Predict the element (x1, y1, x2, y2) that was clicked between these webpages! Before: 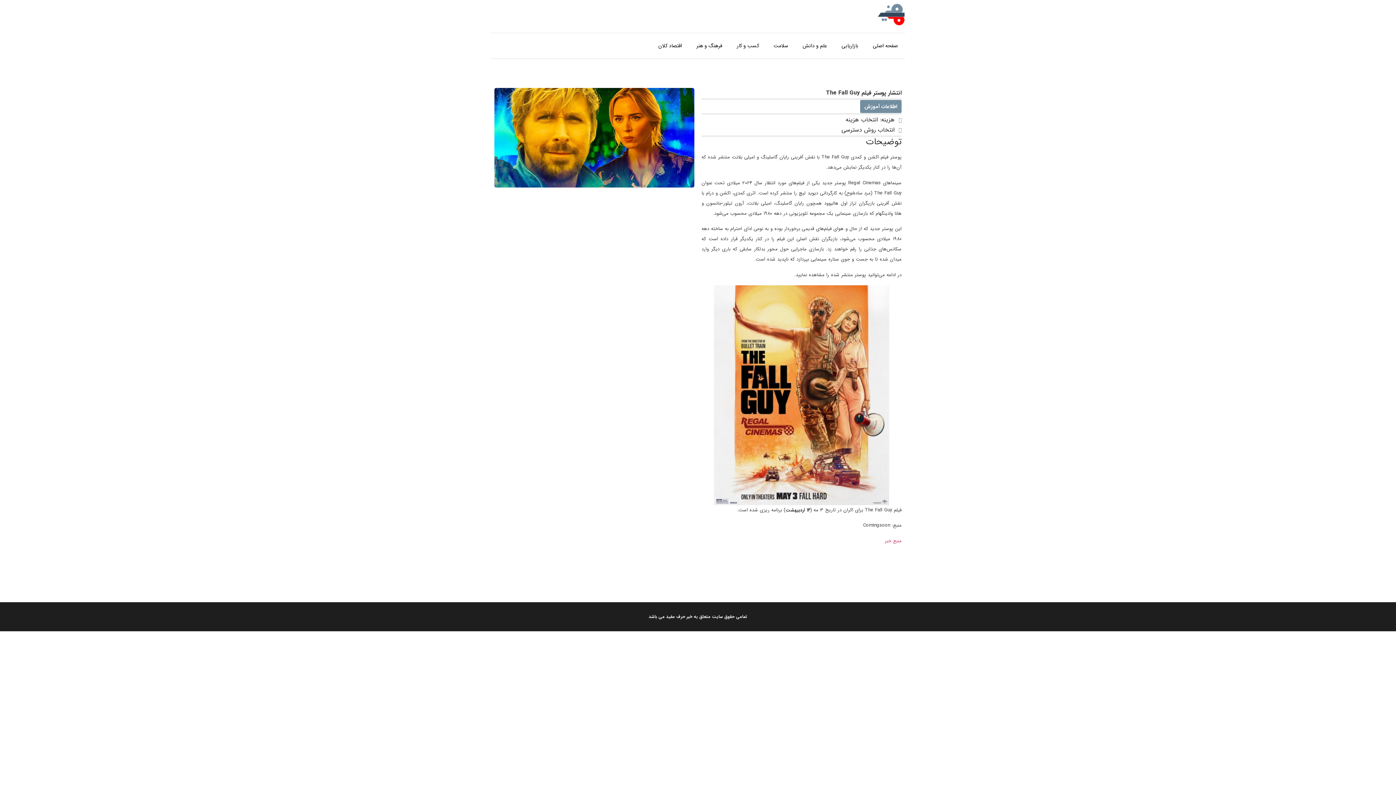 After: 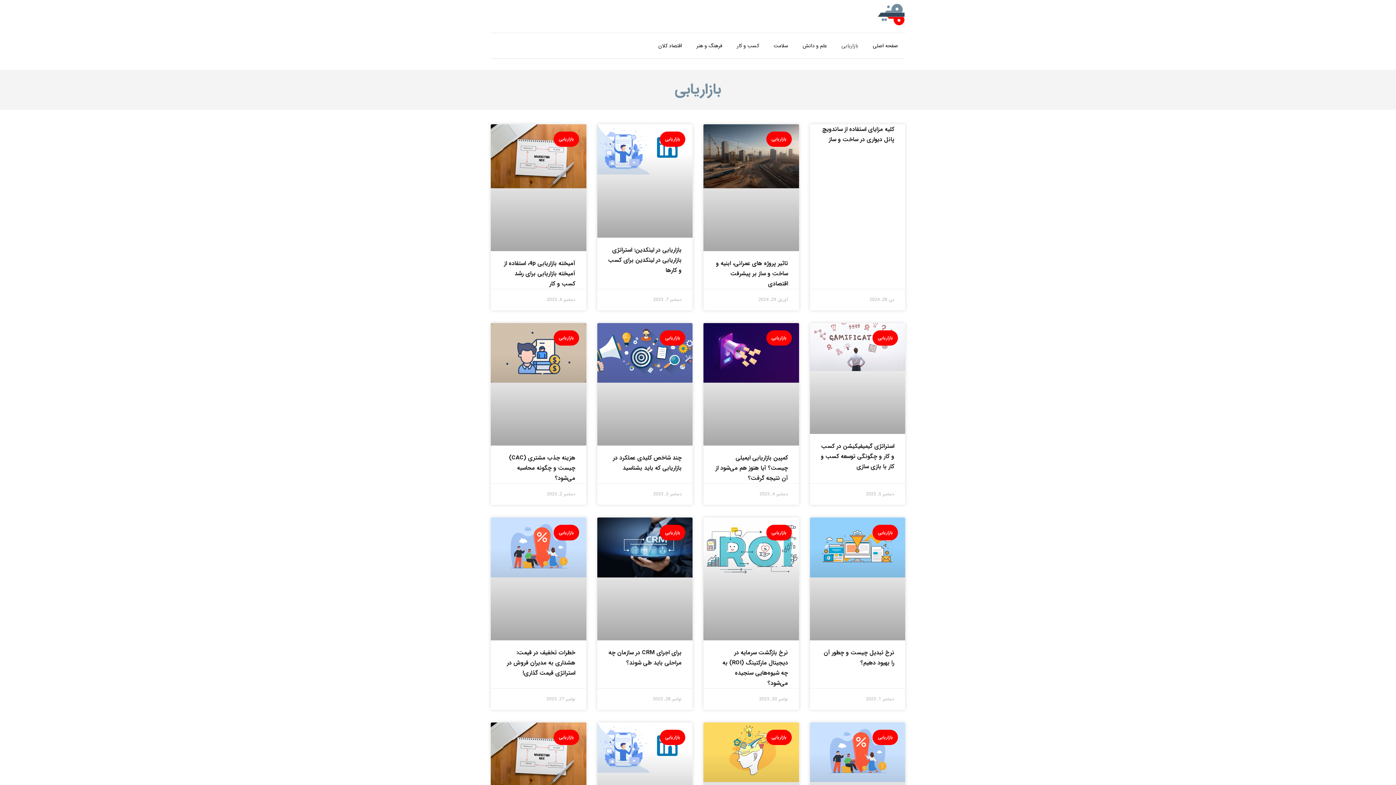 Action: bbox: (834, 36, 865, 55) label: بازاریابی